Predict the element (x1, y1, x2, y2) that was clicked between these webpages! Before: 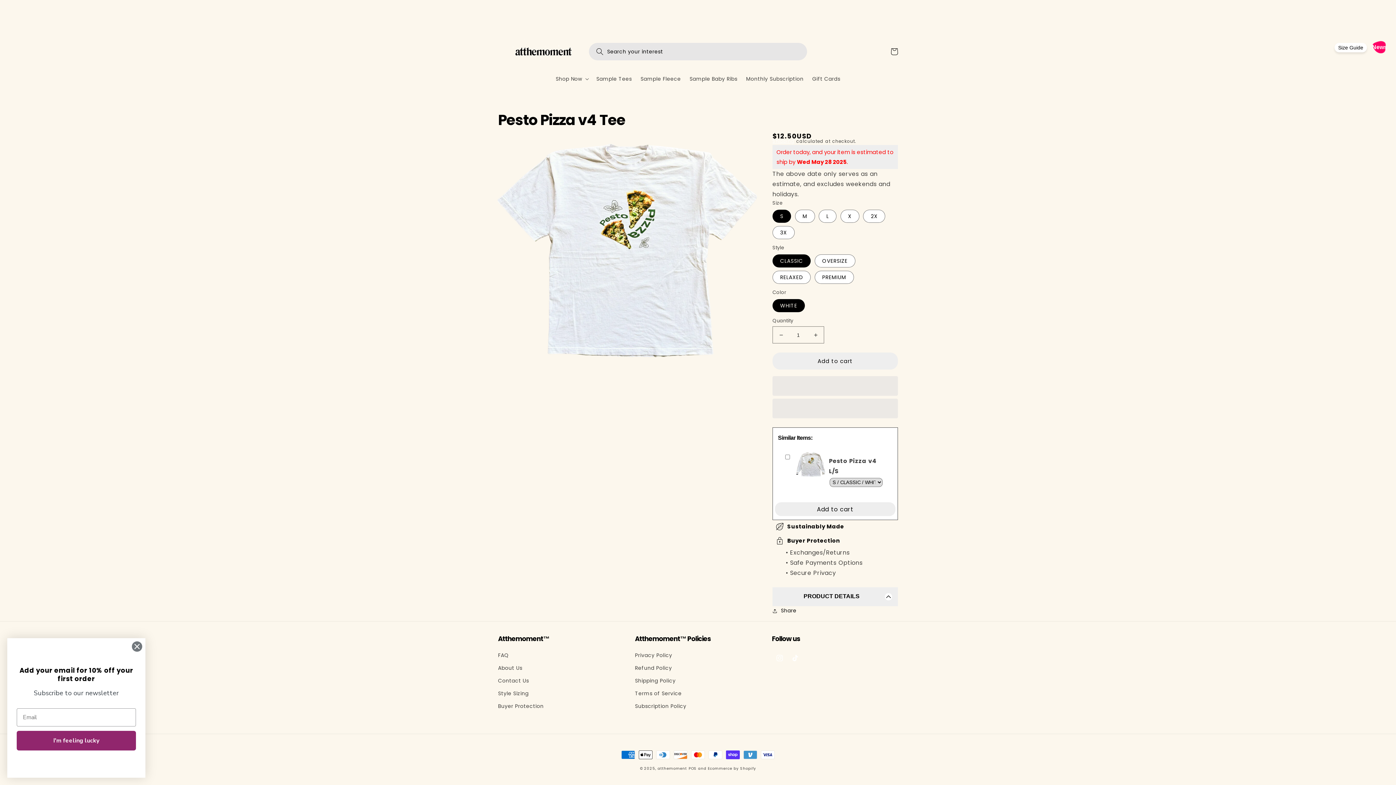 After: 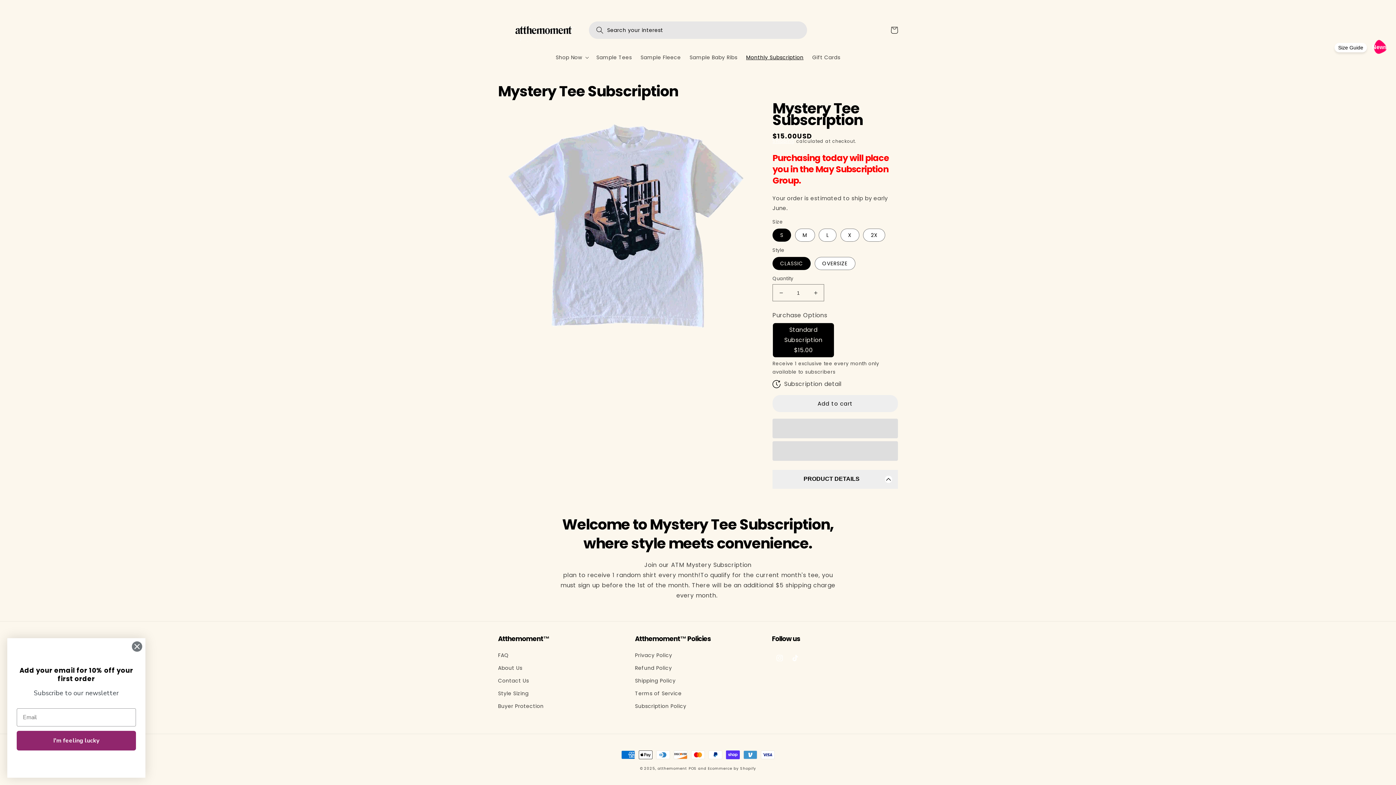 Action: label: Monthly Subscription bbox: (741, 71, 808, 86)